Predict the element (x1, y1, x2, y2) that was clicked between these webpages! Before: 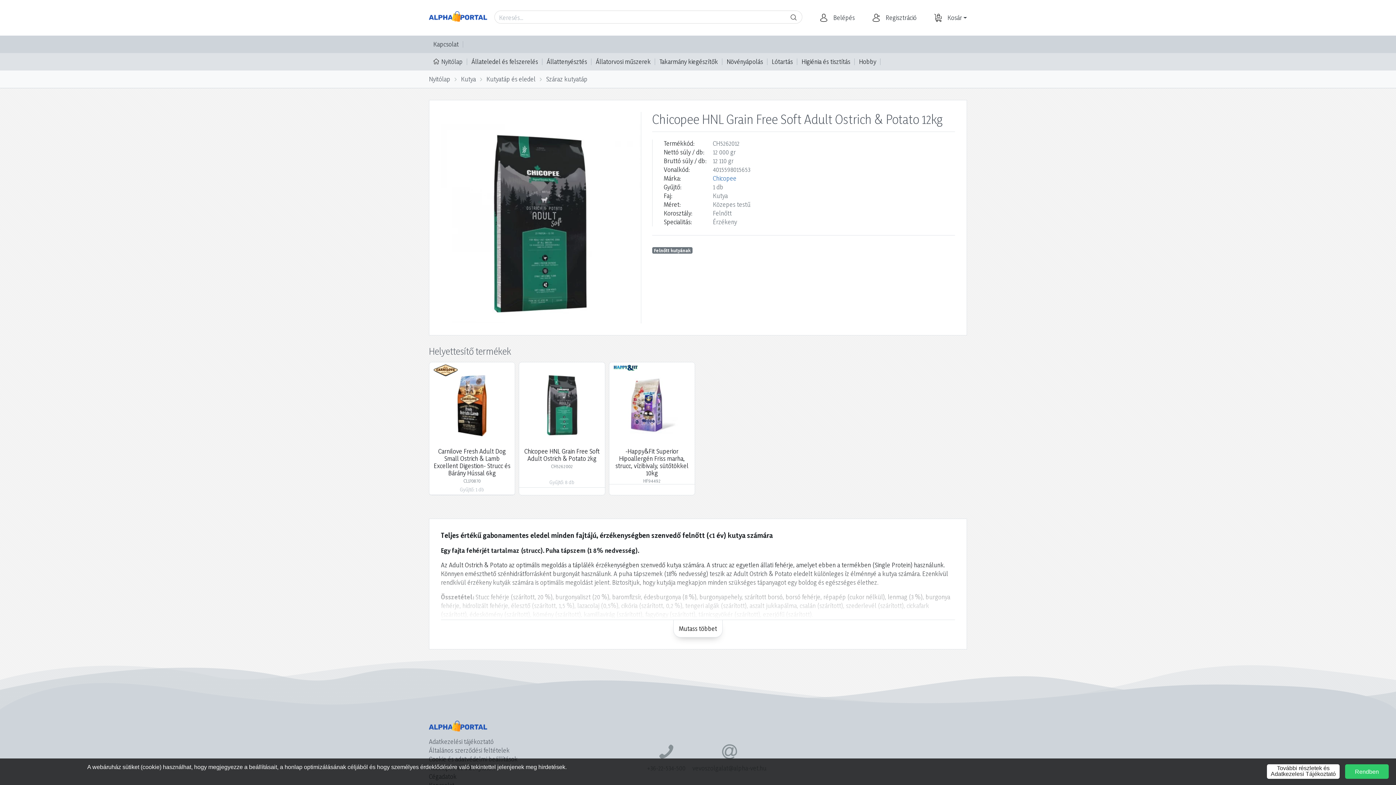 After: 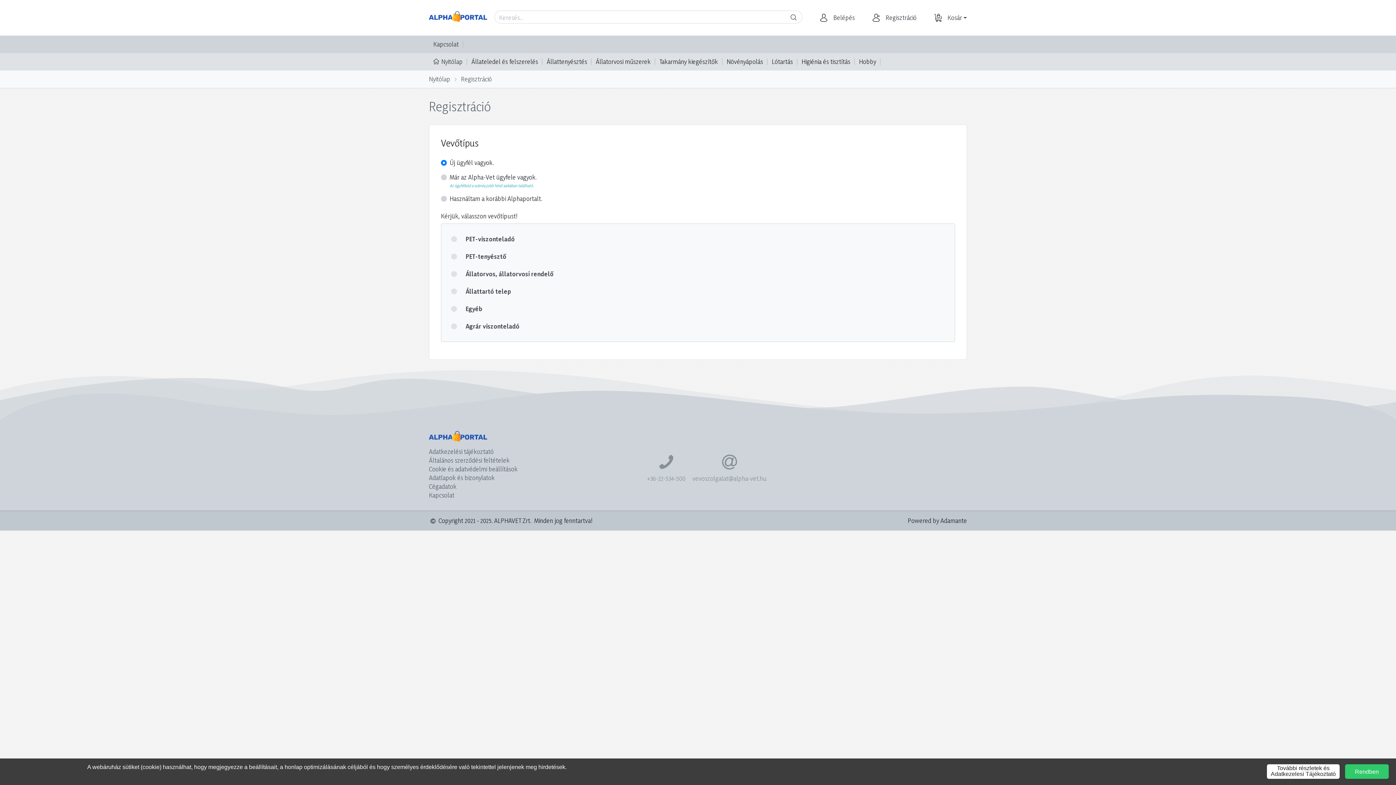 Action: label: Regisztráció bbox: (869, 10, 931, 25)